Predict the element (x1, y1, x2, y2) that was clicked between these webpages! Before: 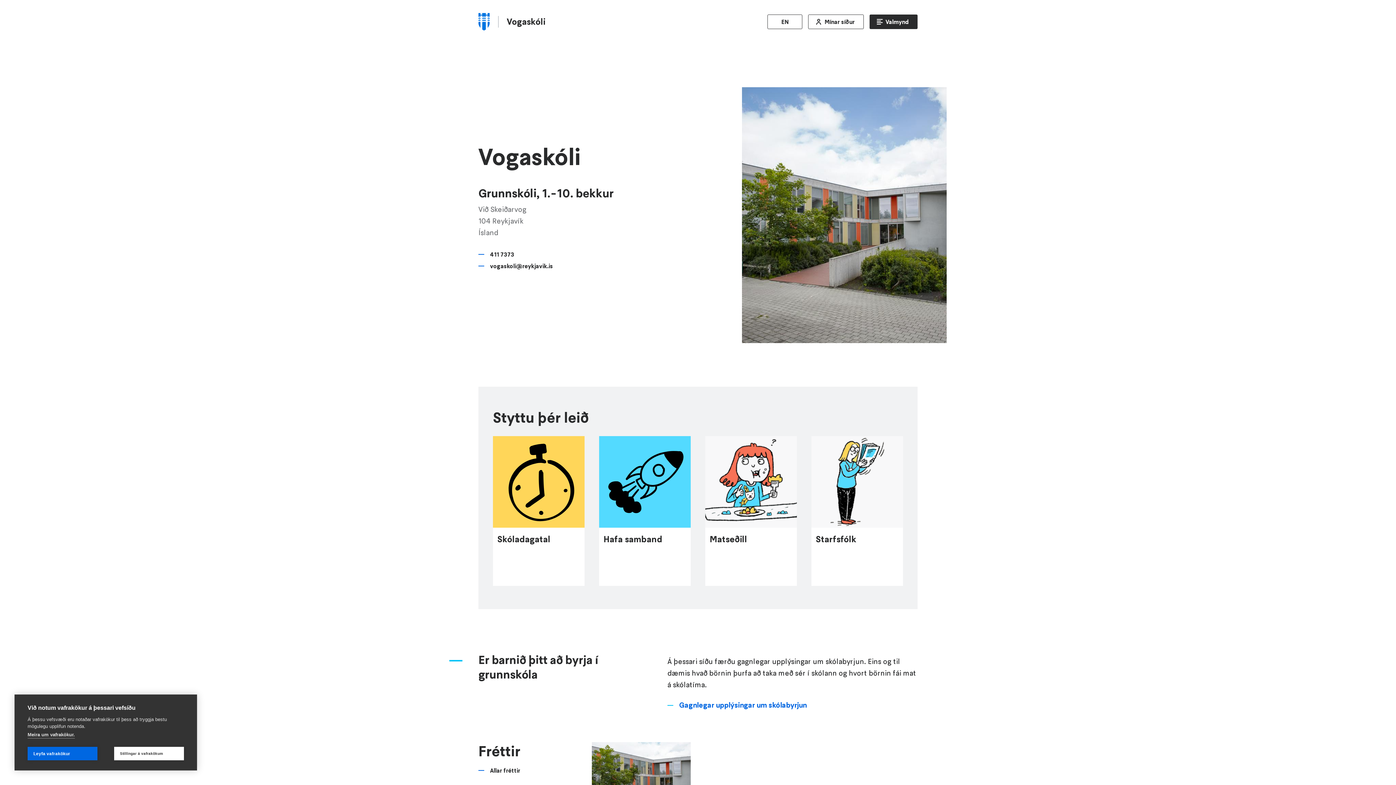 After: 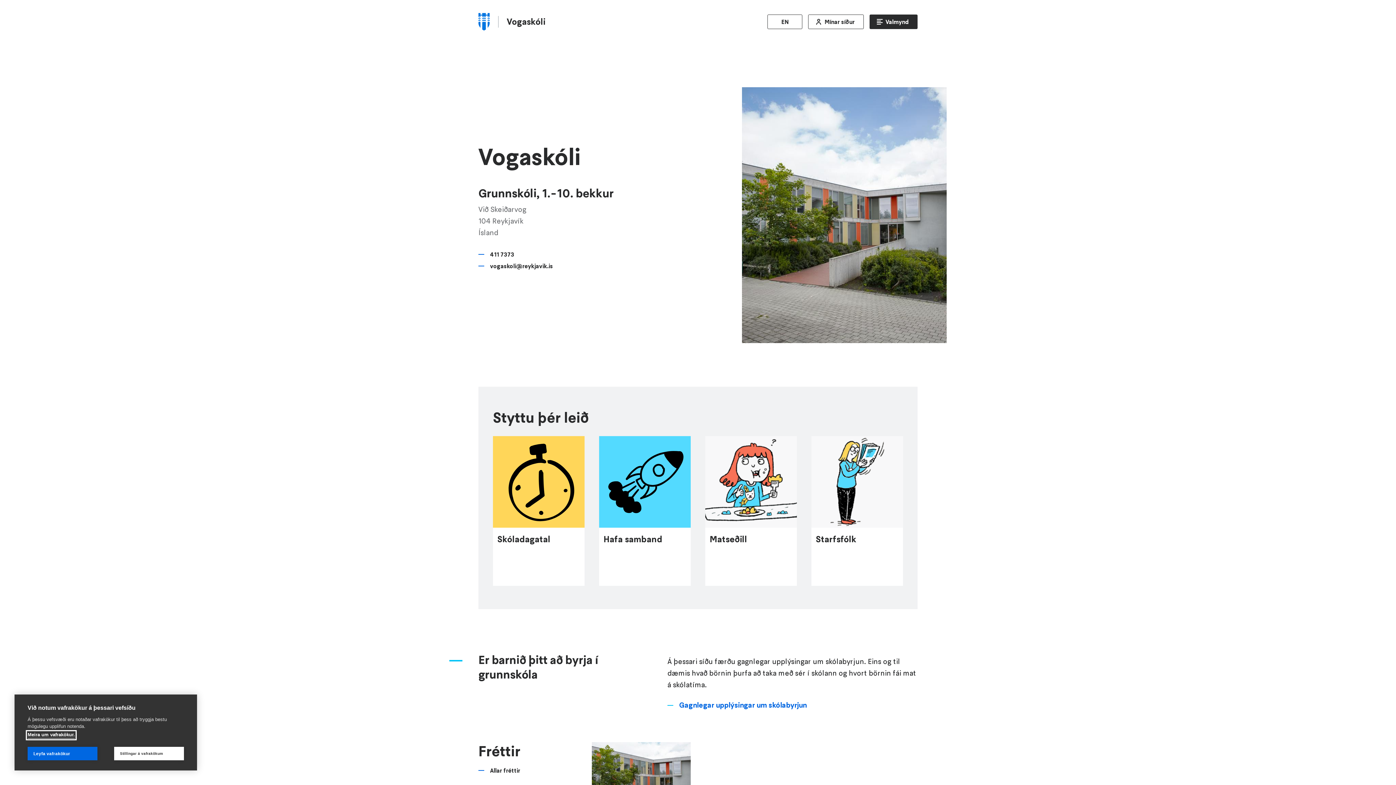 Action: label: Meira um vafrakökur. bbox: (27, 732, 74, 738)